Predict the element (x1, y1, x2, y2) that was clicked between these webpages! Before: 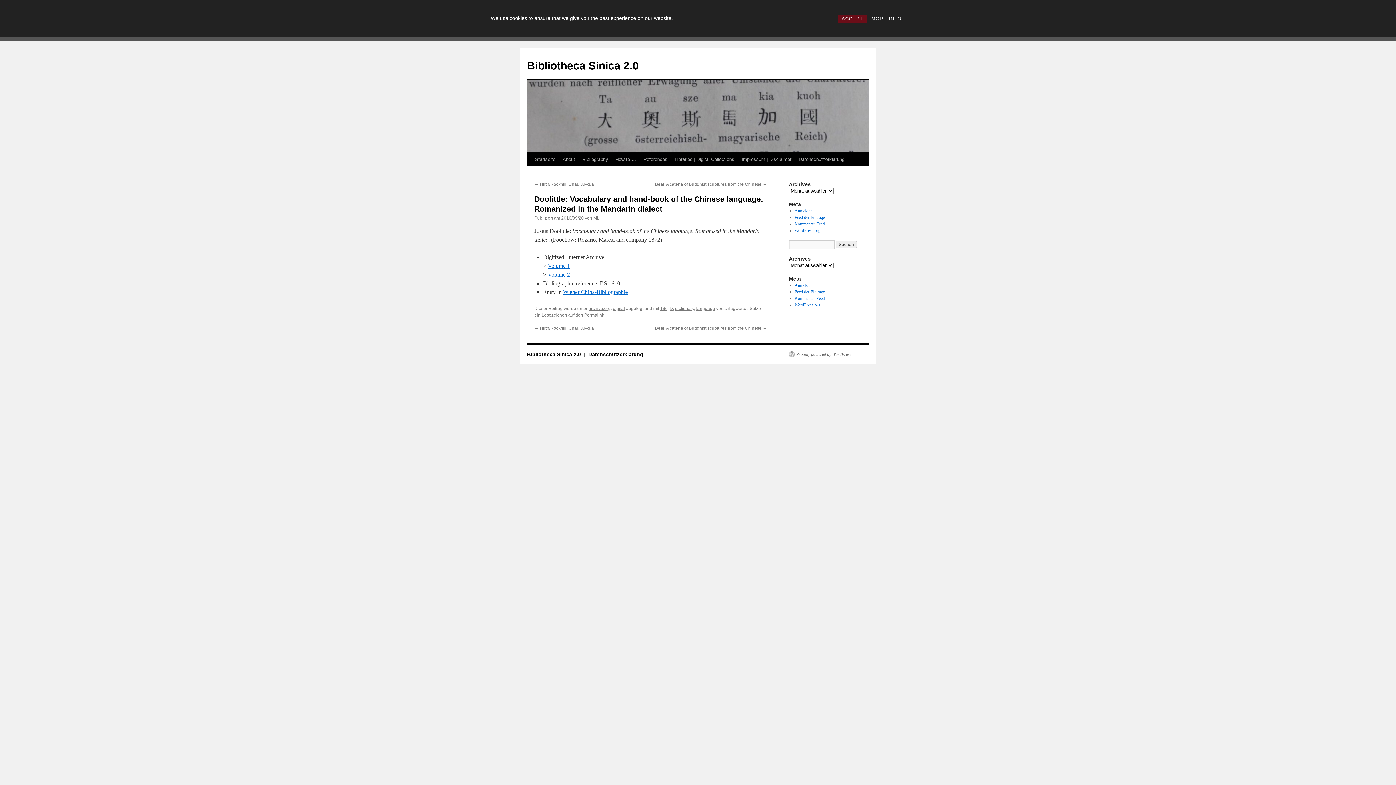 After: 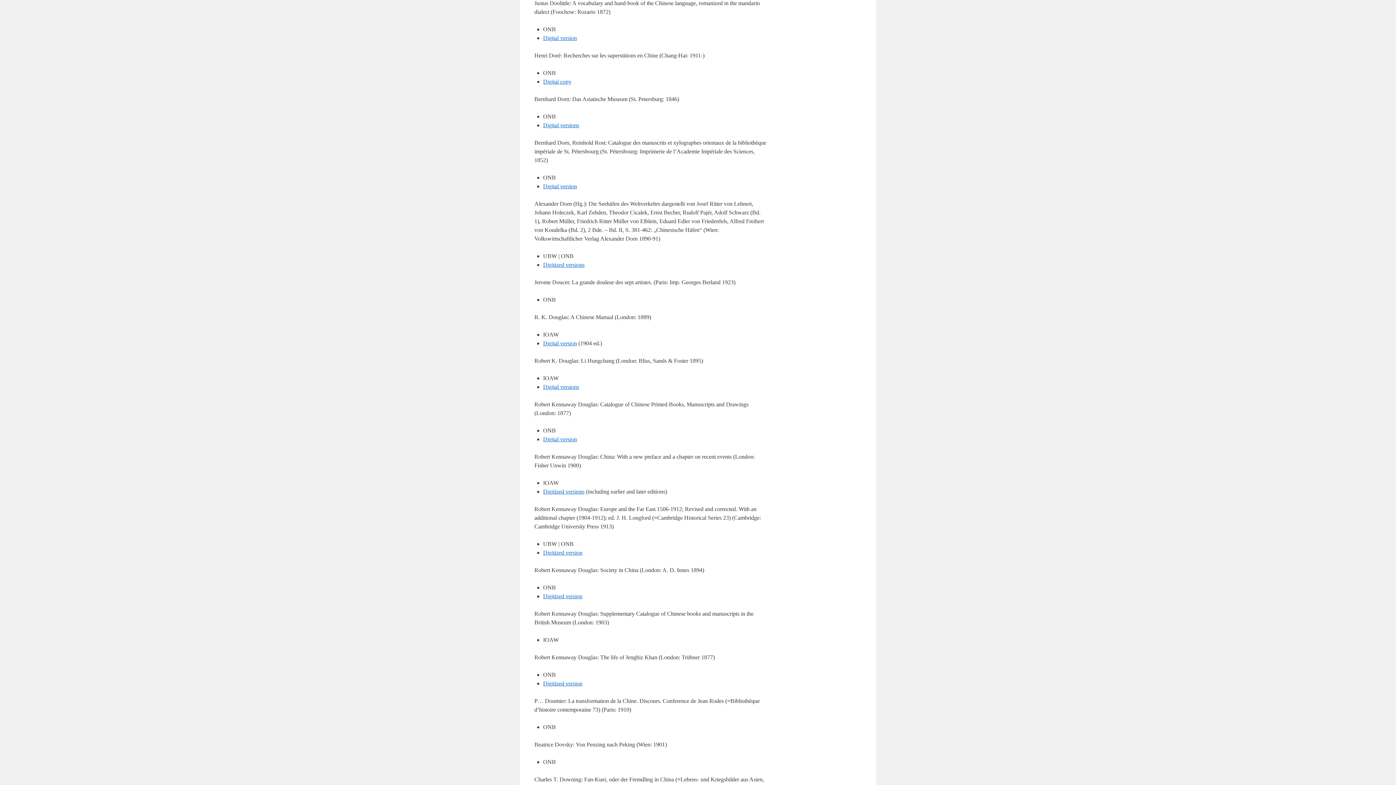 Action: label: Wiener China-Bibliographie bbox: (563, 289, 628, 295)